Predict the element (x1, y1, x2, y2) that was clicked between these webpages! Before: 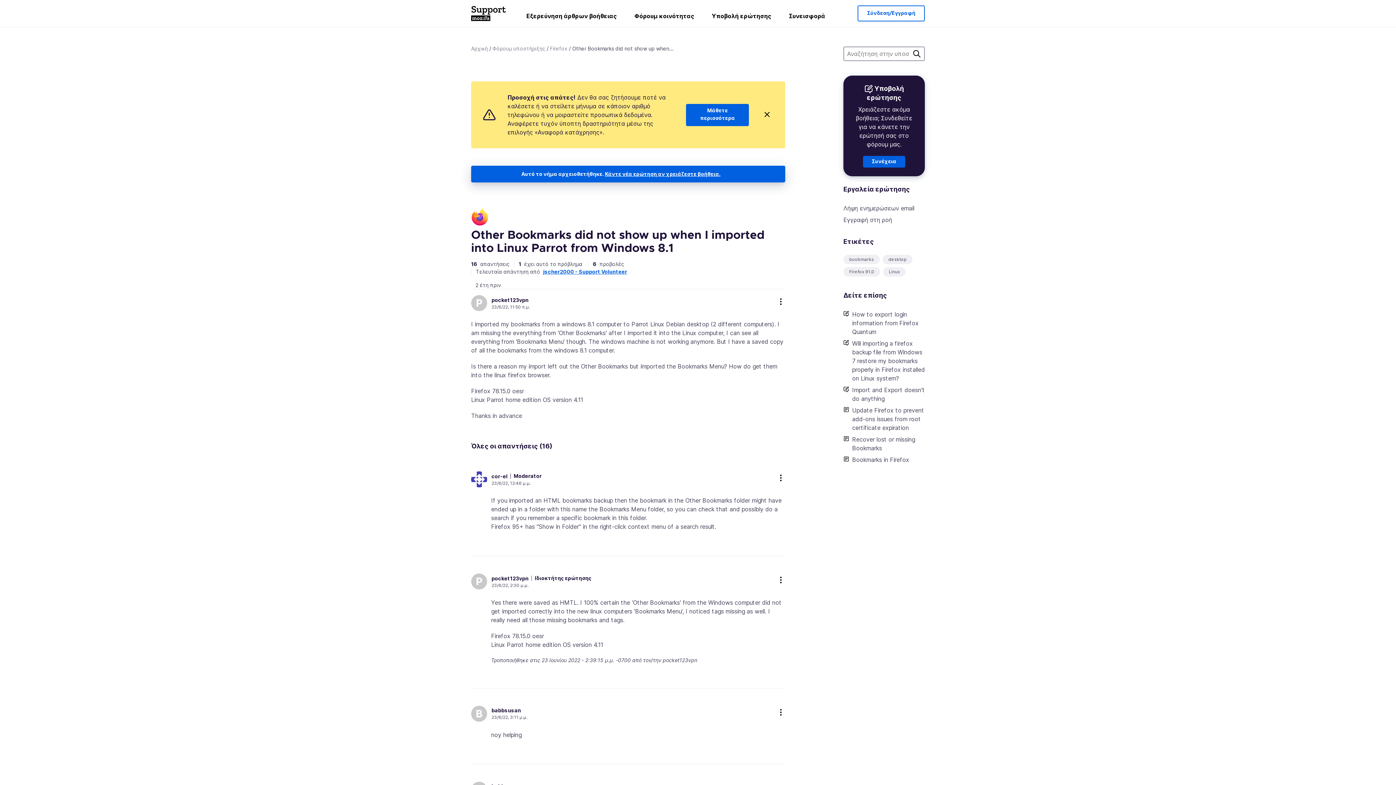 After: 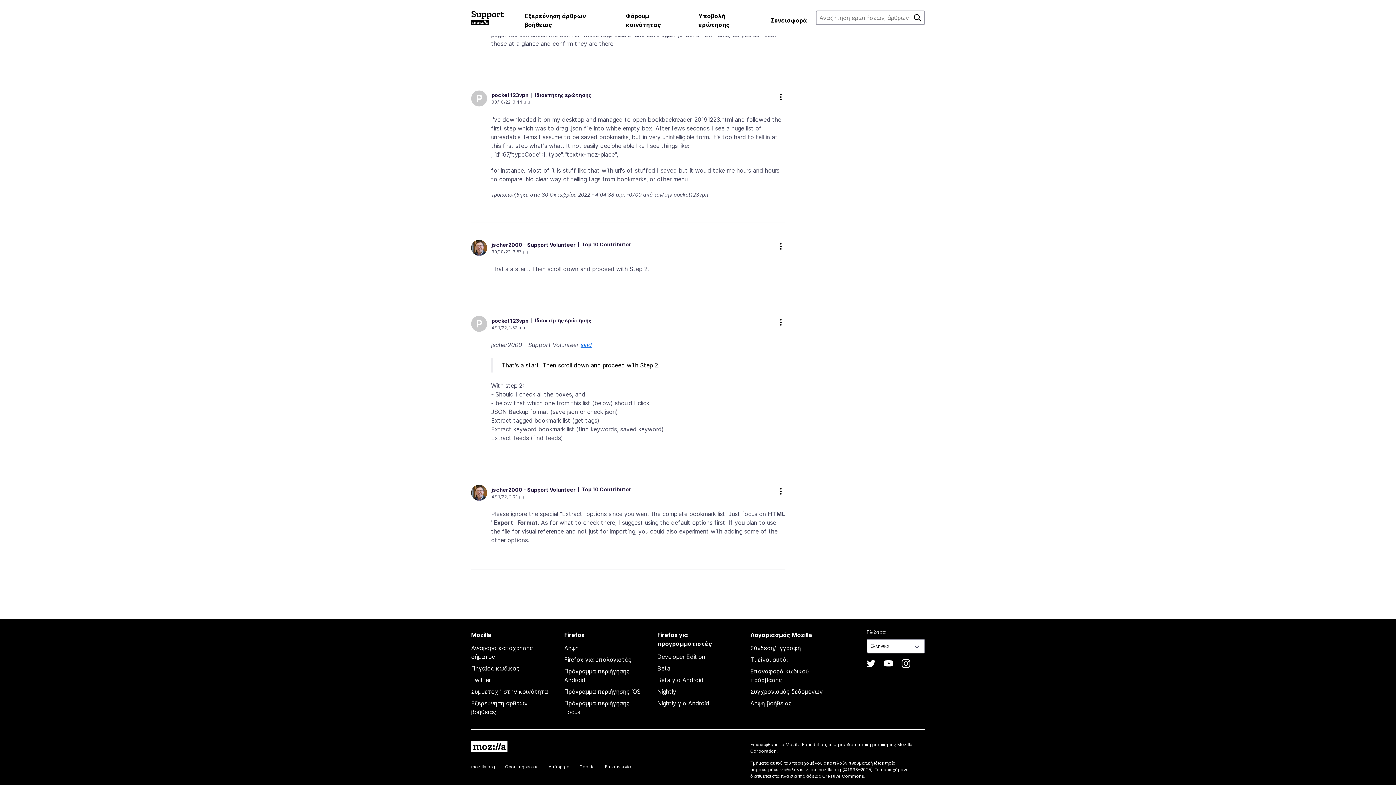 Action: label: jscher2000 - Support Volunteer bbox: (543, 268, 627, 275)